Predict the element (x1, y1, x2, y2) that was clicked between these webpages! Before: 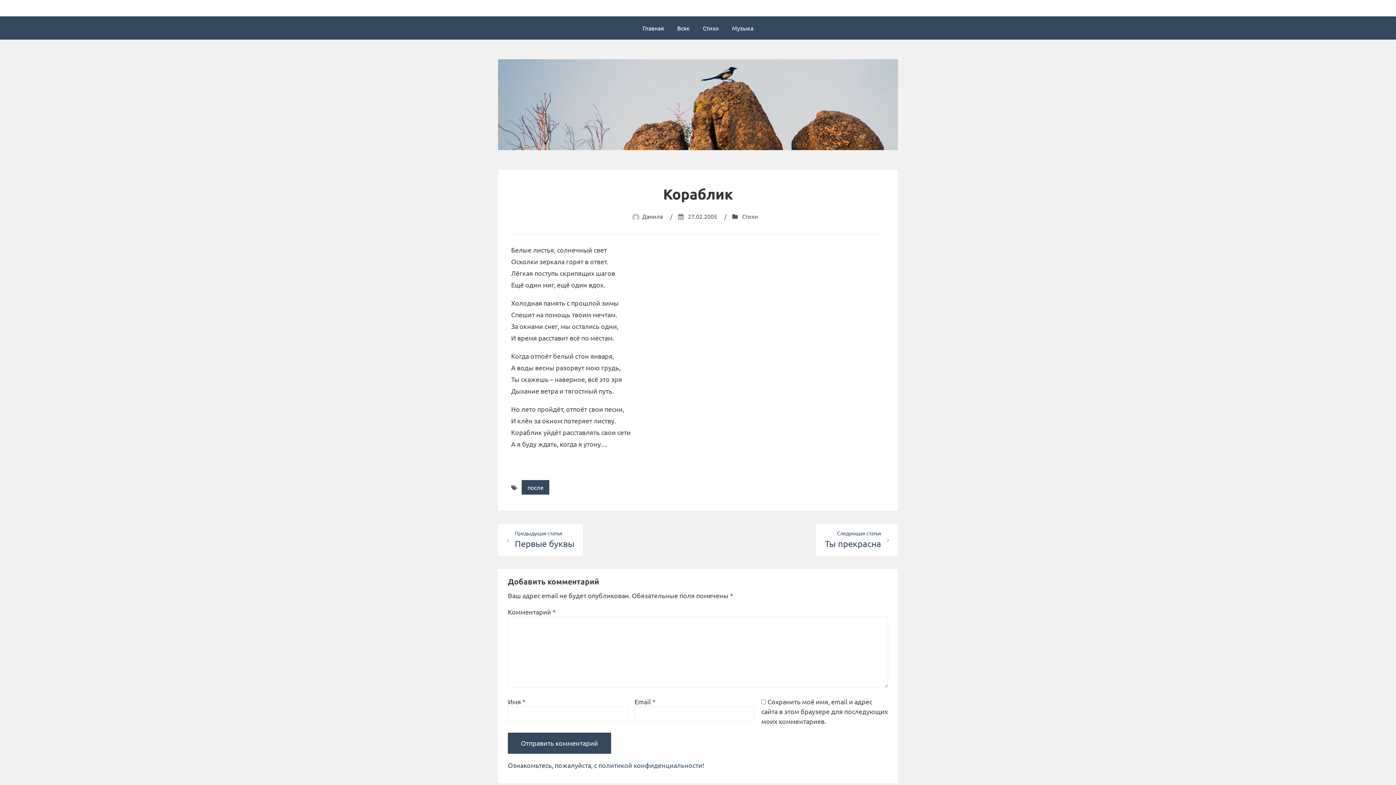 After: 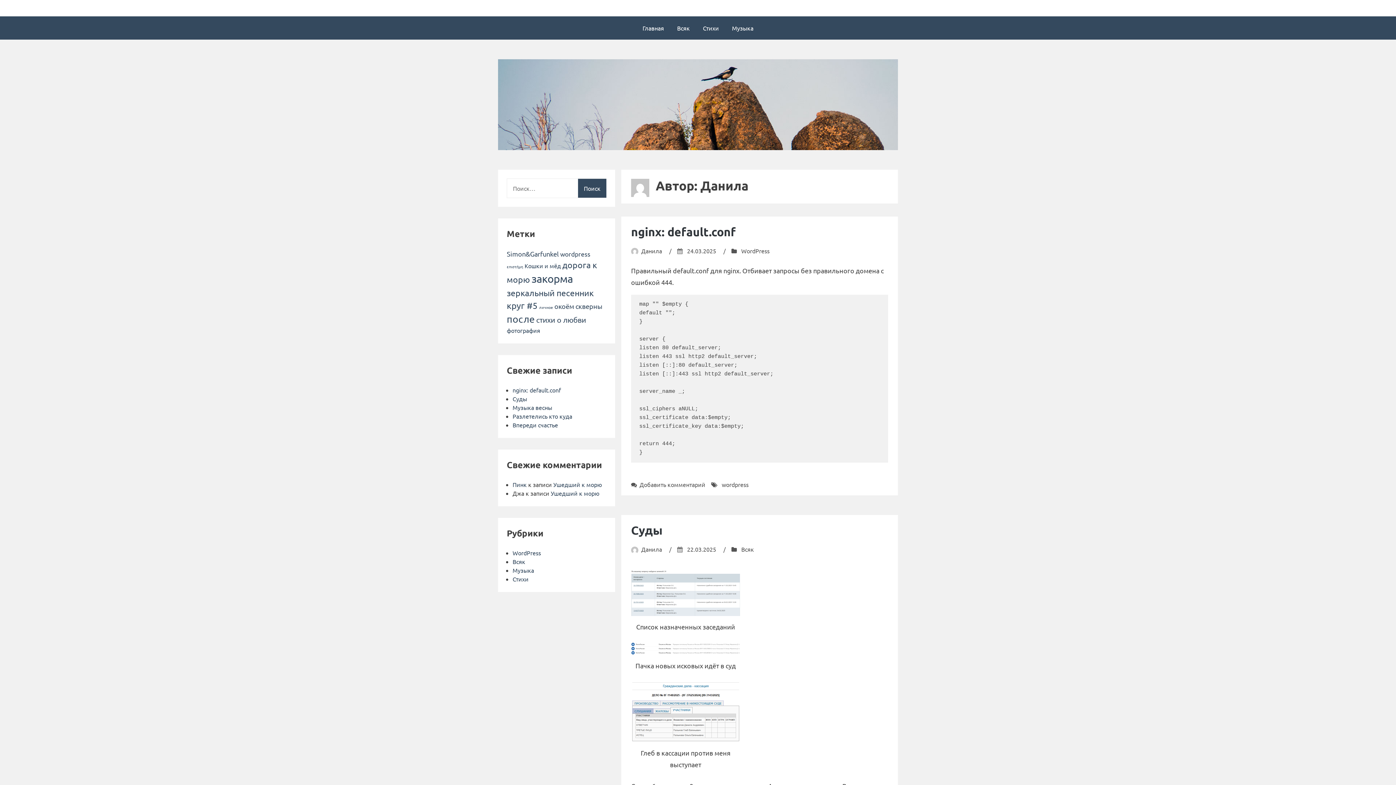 Action: label: Данила bbox: (642, 212, 663, 220)